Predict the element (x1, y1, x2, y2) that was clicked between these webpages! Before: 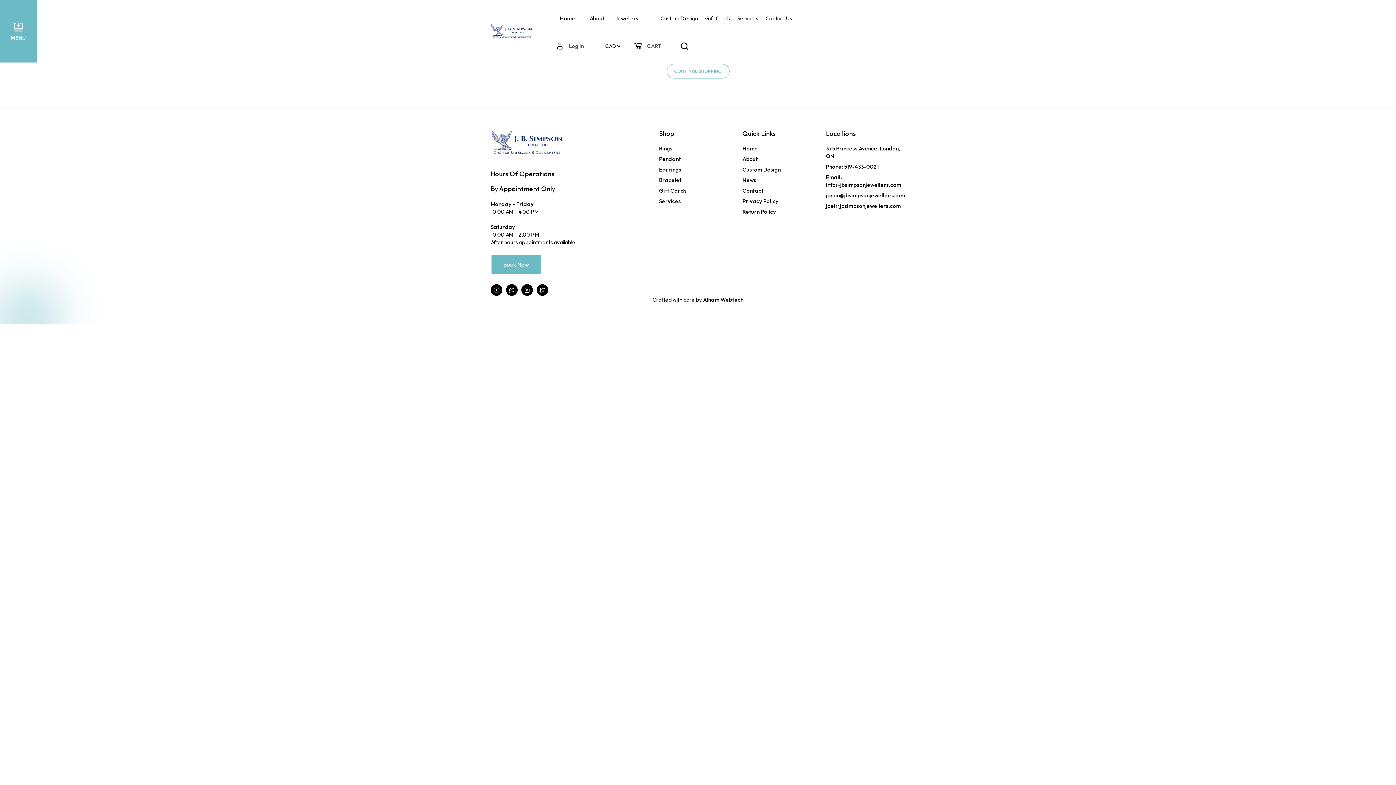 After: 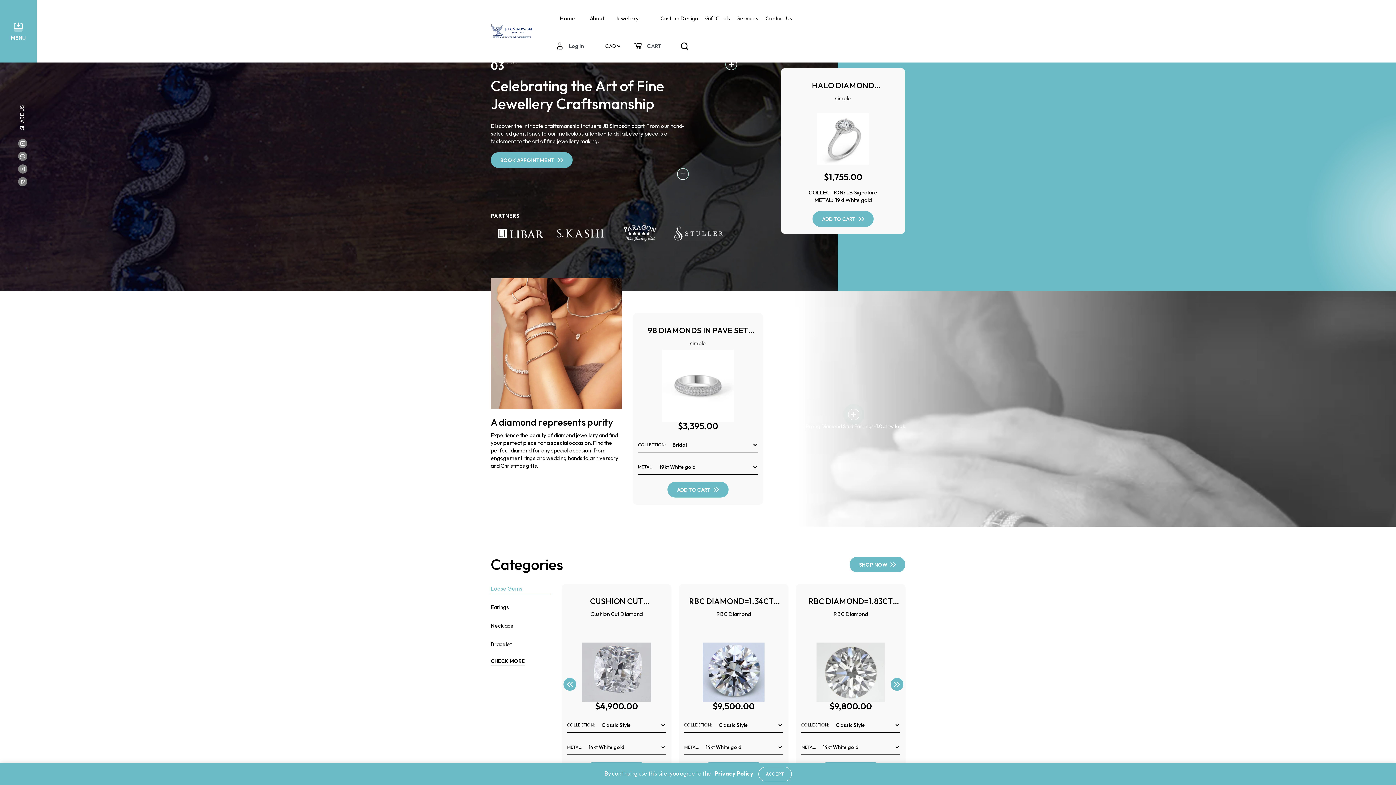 Action: label: Home bbox: (556, 10, 578, 25)